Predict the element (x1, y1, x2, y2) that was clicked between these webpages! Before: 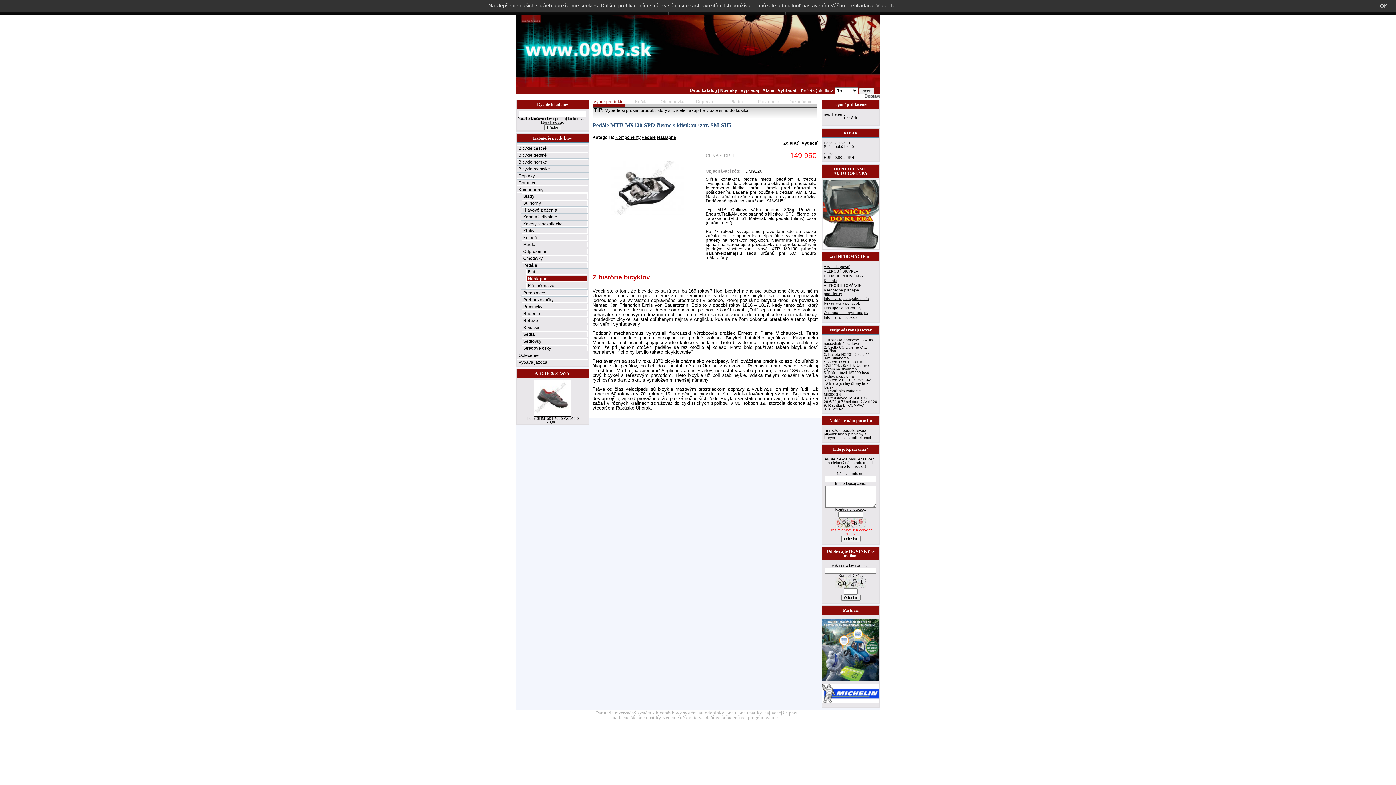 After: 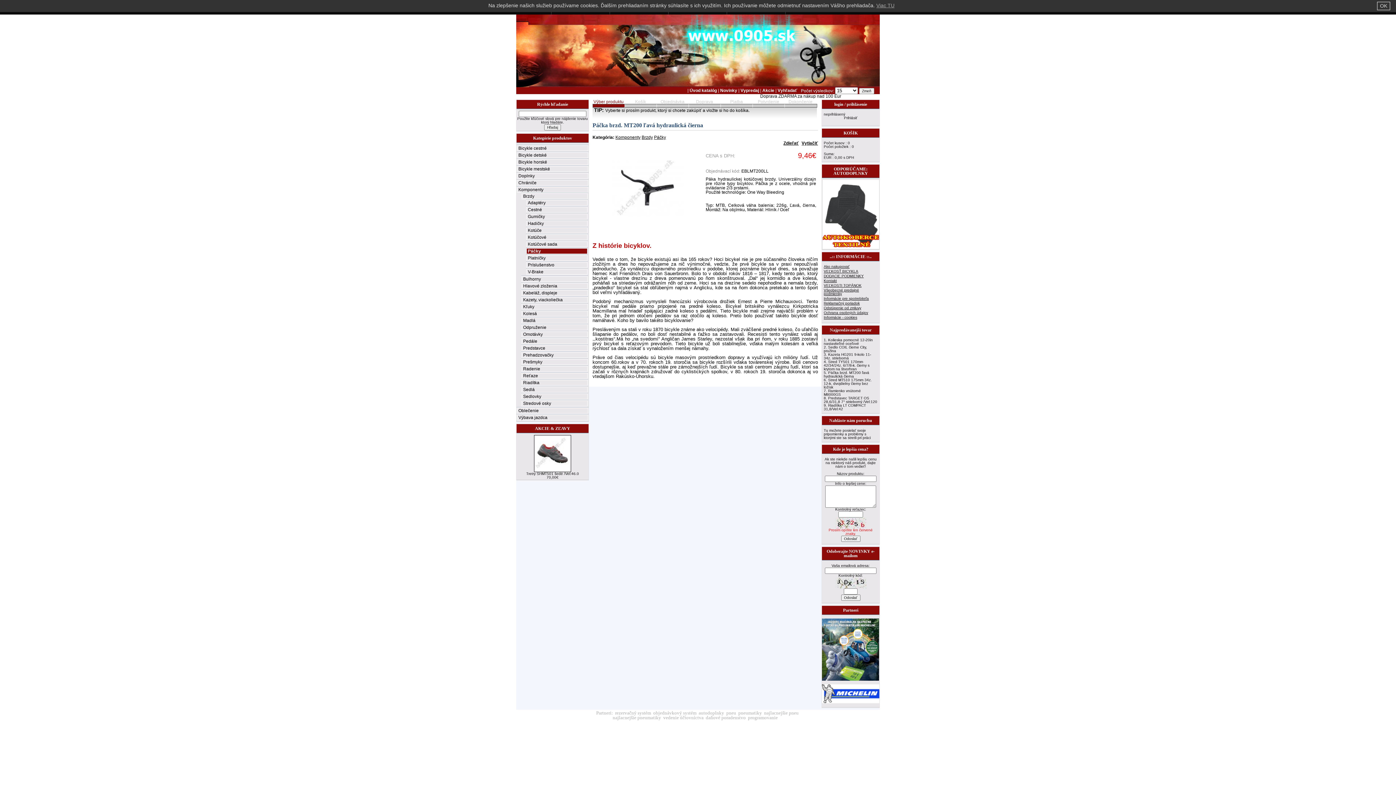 Action: bbox: (824, 370, 869, 378) label: 5. Páčka brzd. MT200 ľavá hydraulická čierna